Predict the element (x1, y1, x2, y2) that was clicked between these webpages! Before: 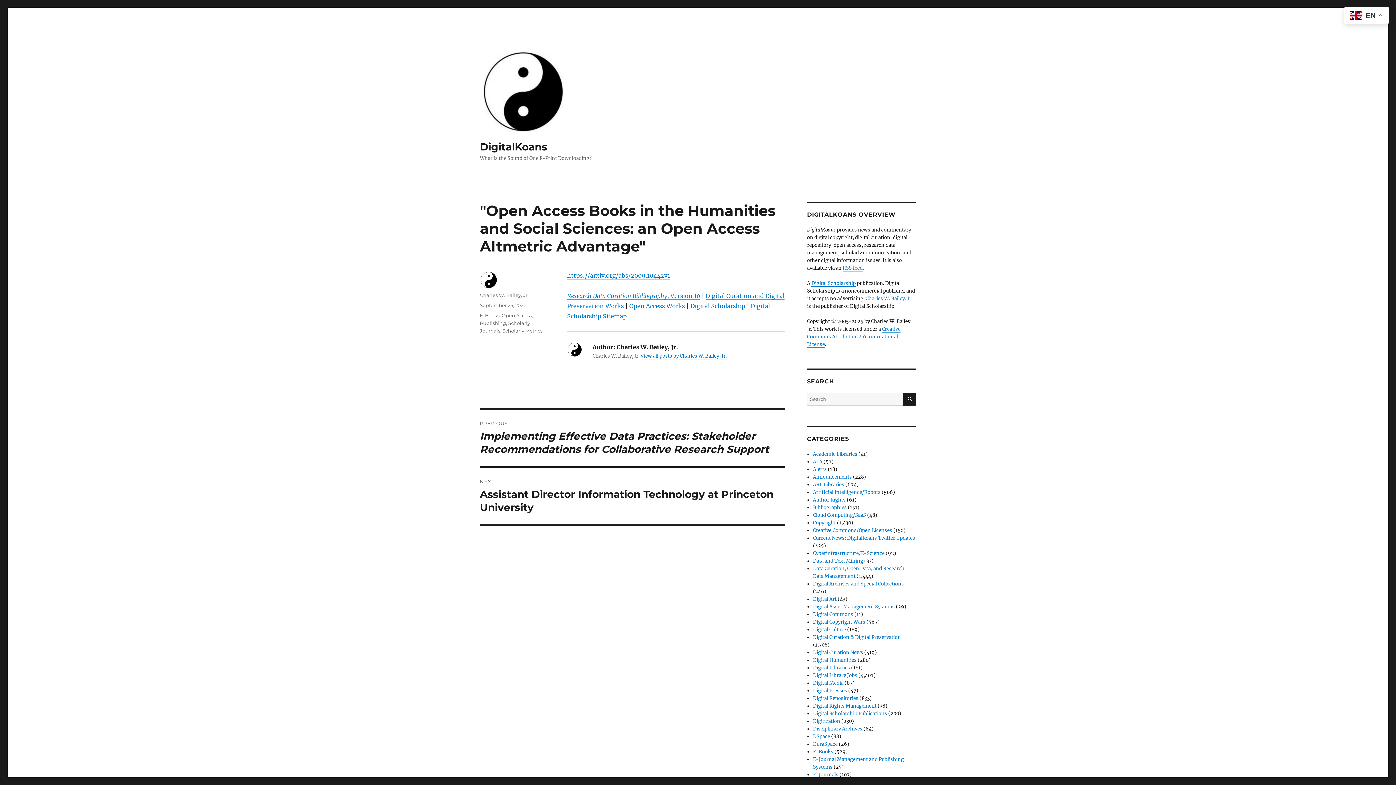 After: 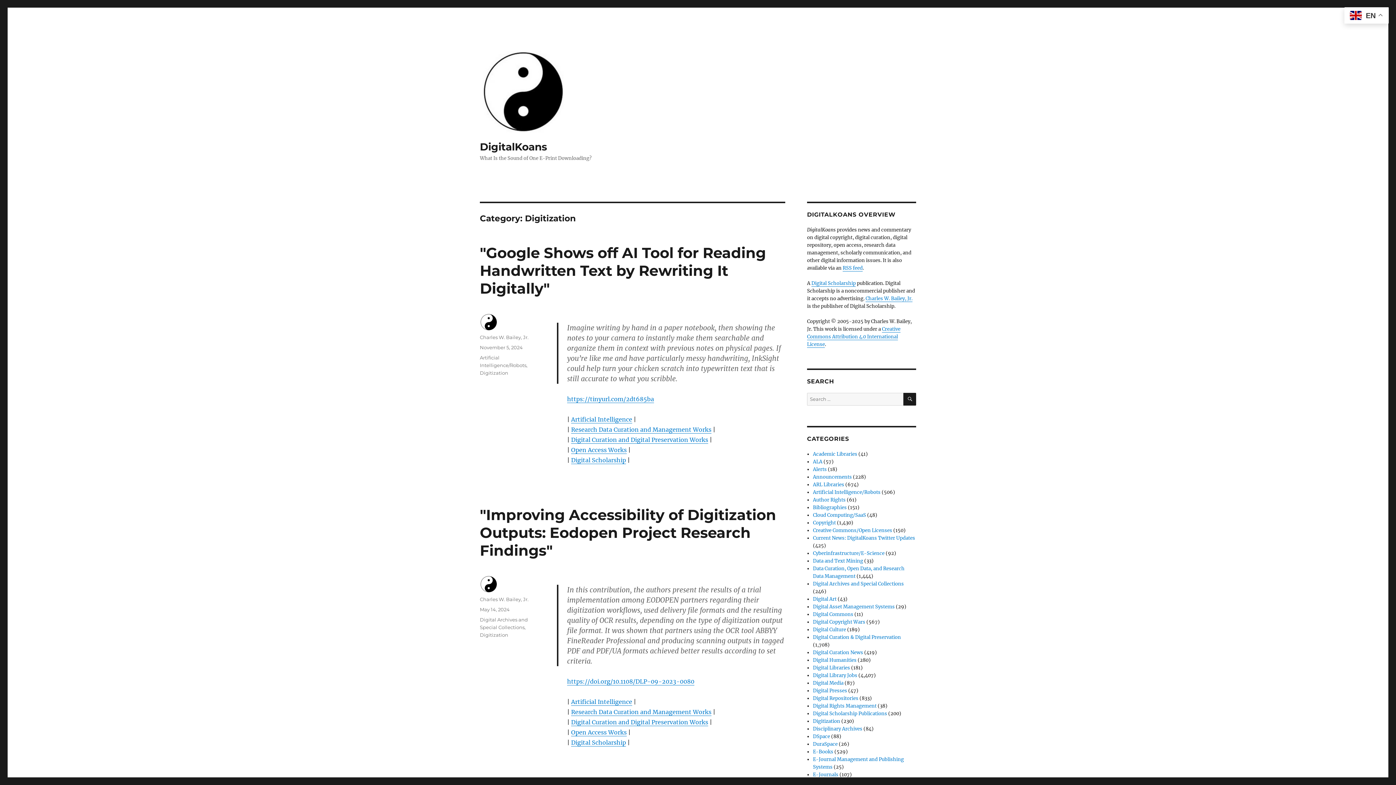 Action: bbox: (813, 718, 840, 724) label: Digitization